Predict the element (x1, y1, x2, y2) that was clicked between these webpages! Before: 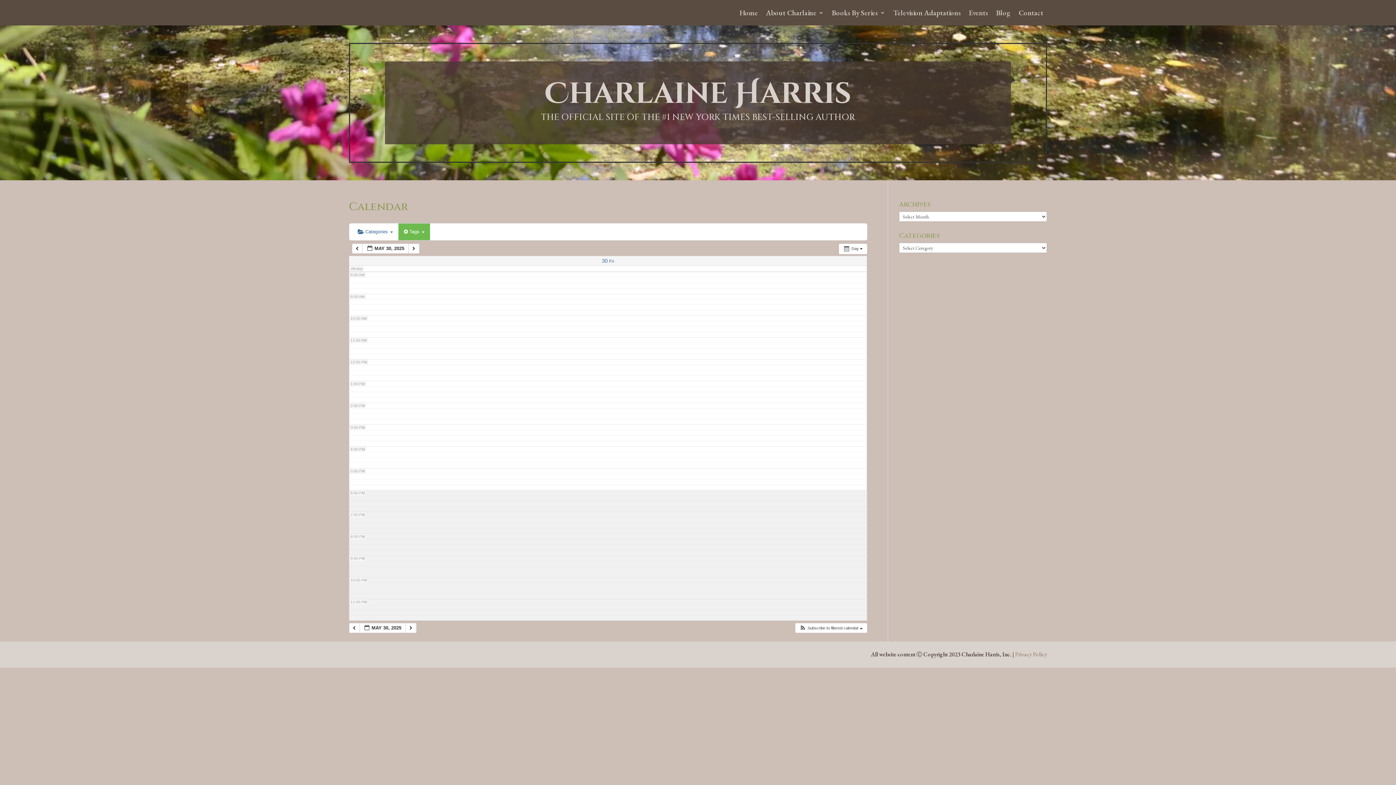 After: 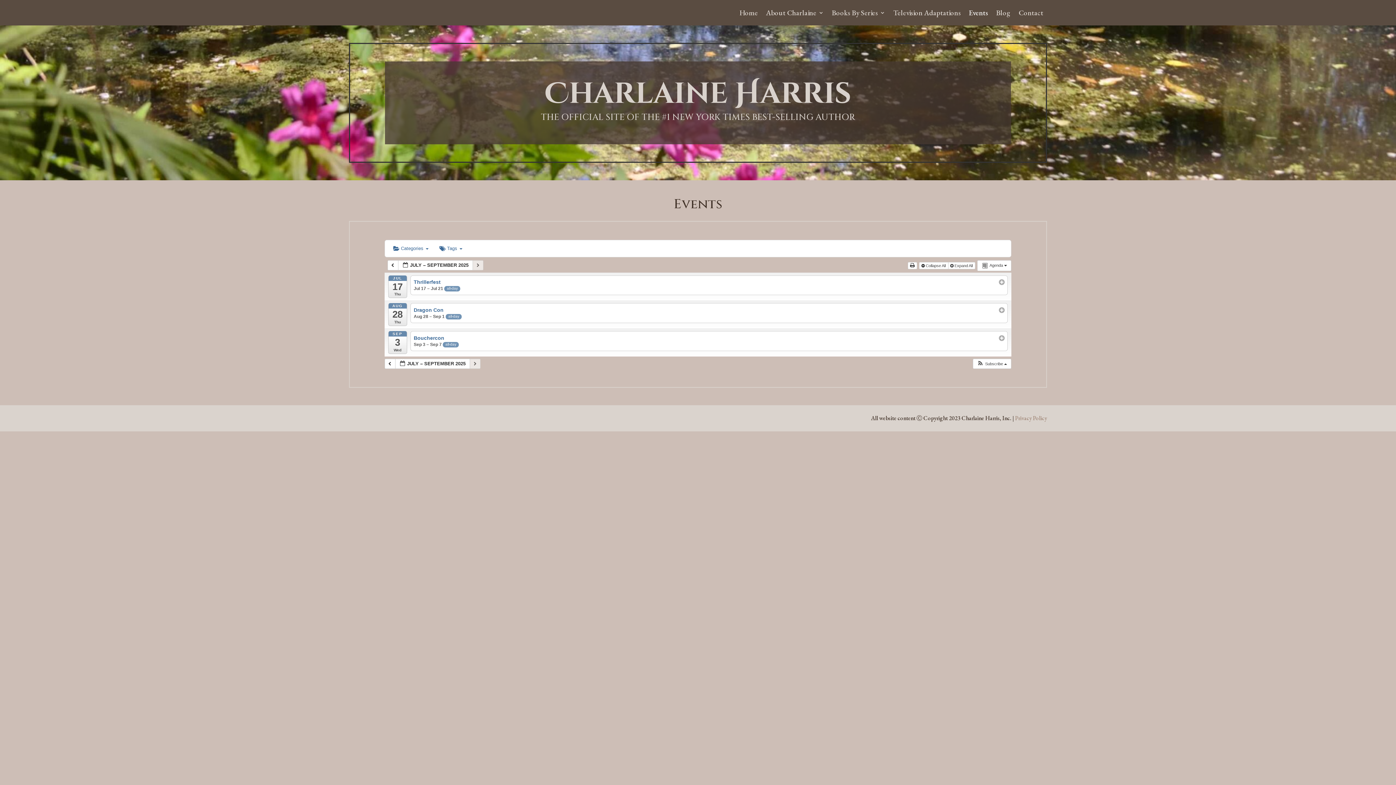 Action: label: Events bbox: (969, 10, 988, 18)